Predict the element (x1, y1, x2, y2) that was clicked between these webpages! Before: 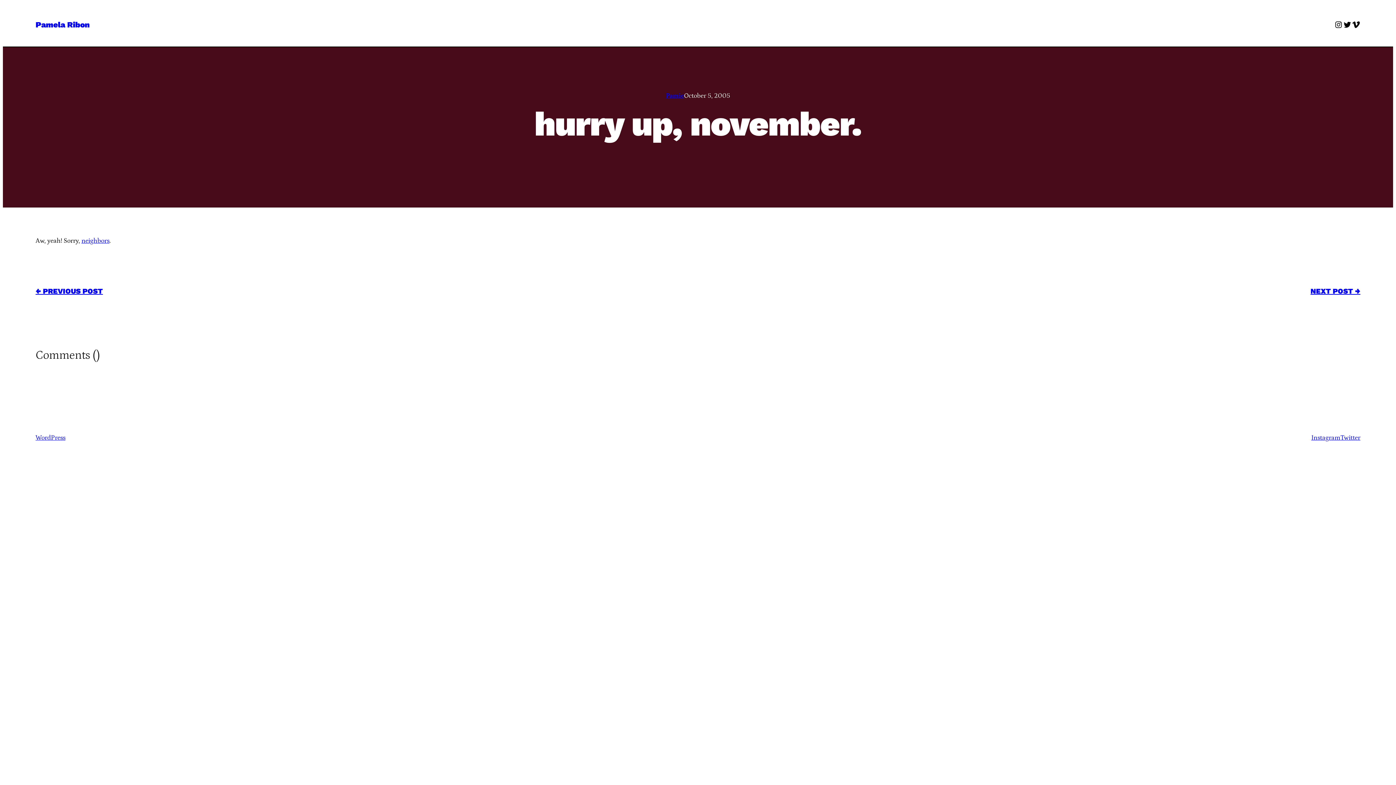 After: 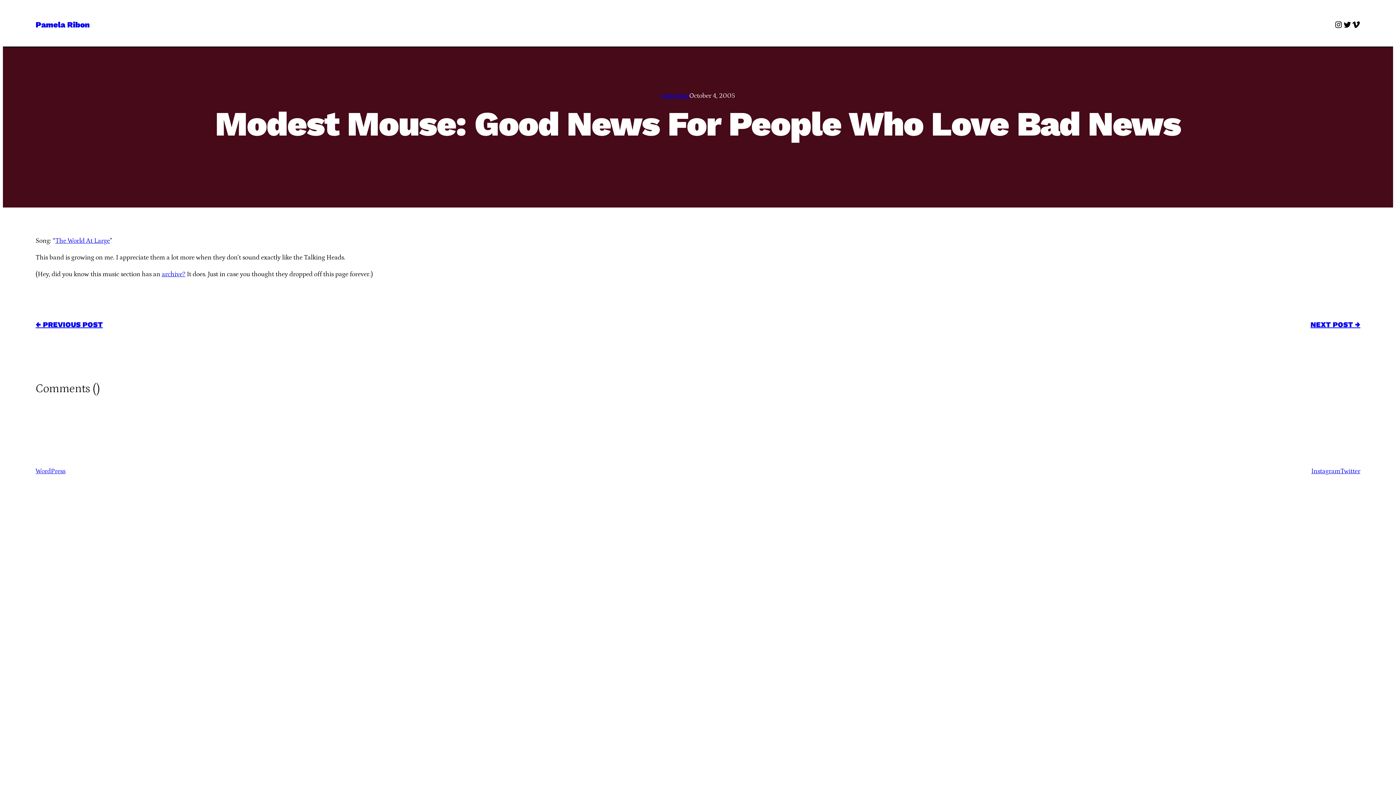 Action: label: ← PREVIOUS POST bbox: (35, 286, 102, 295)